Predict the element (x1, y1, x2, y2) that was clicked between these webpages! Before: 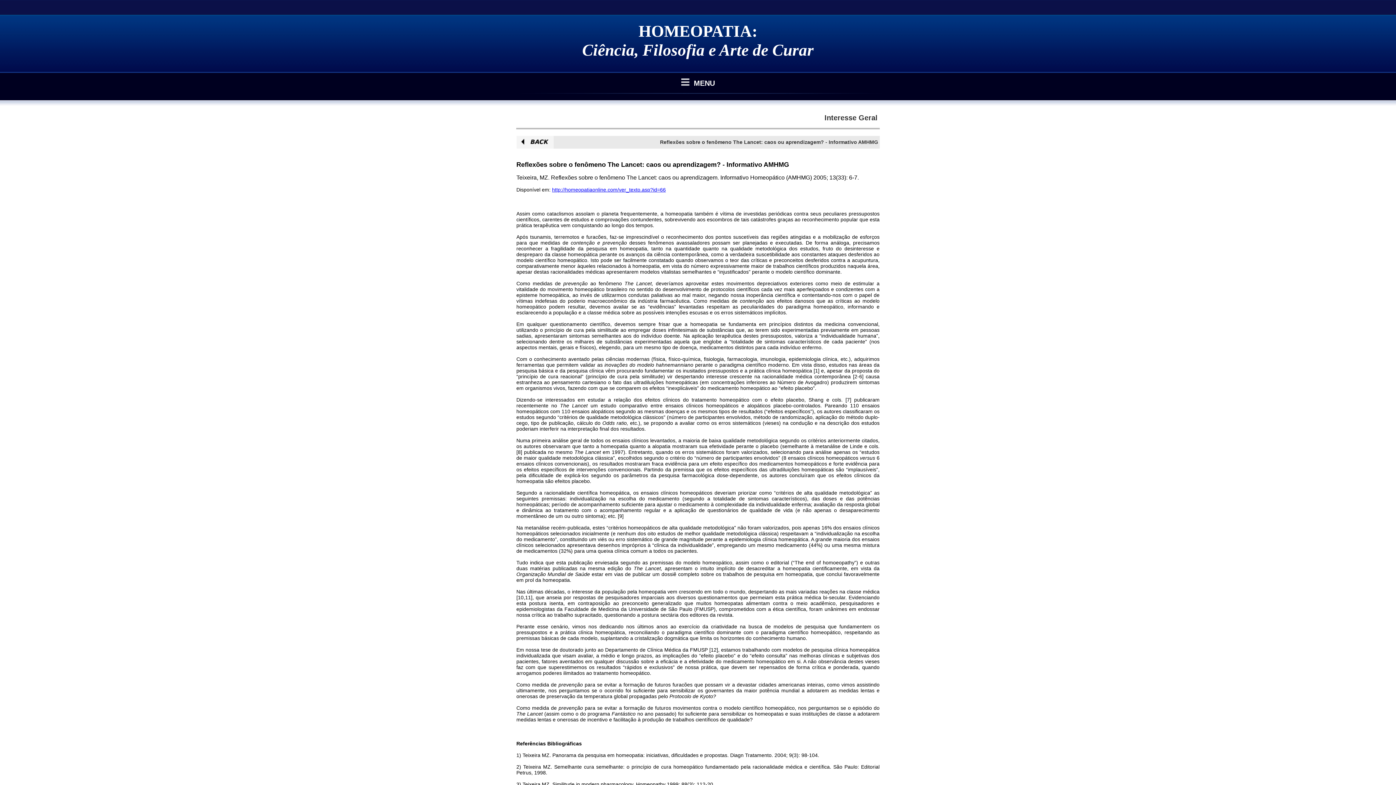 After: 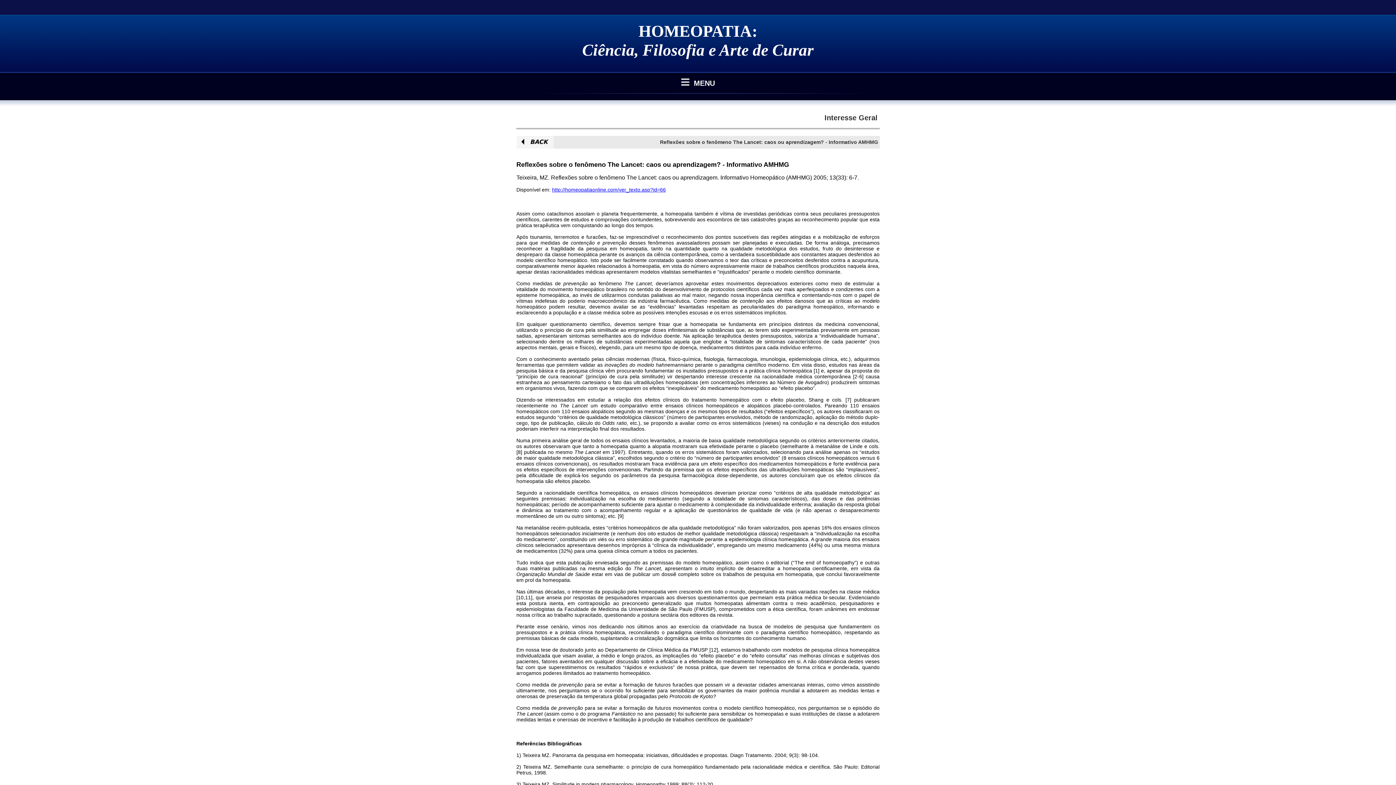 Action: label: http://homeopatiaonline.com/ver_texto.asp?id=66 bbox: (552, 186, 666, 192)